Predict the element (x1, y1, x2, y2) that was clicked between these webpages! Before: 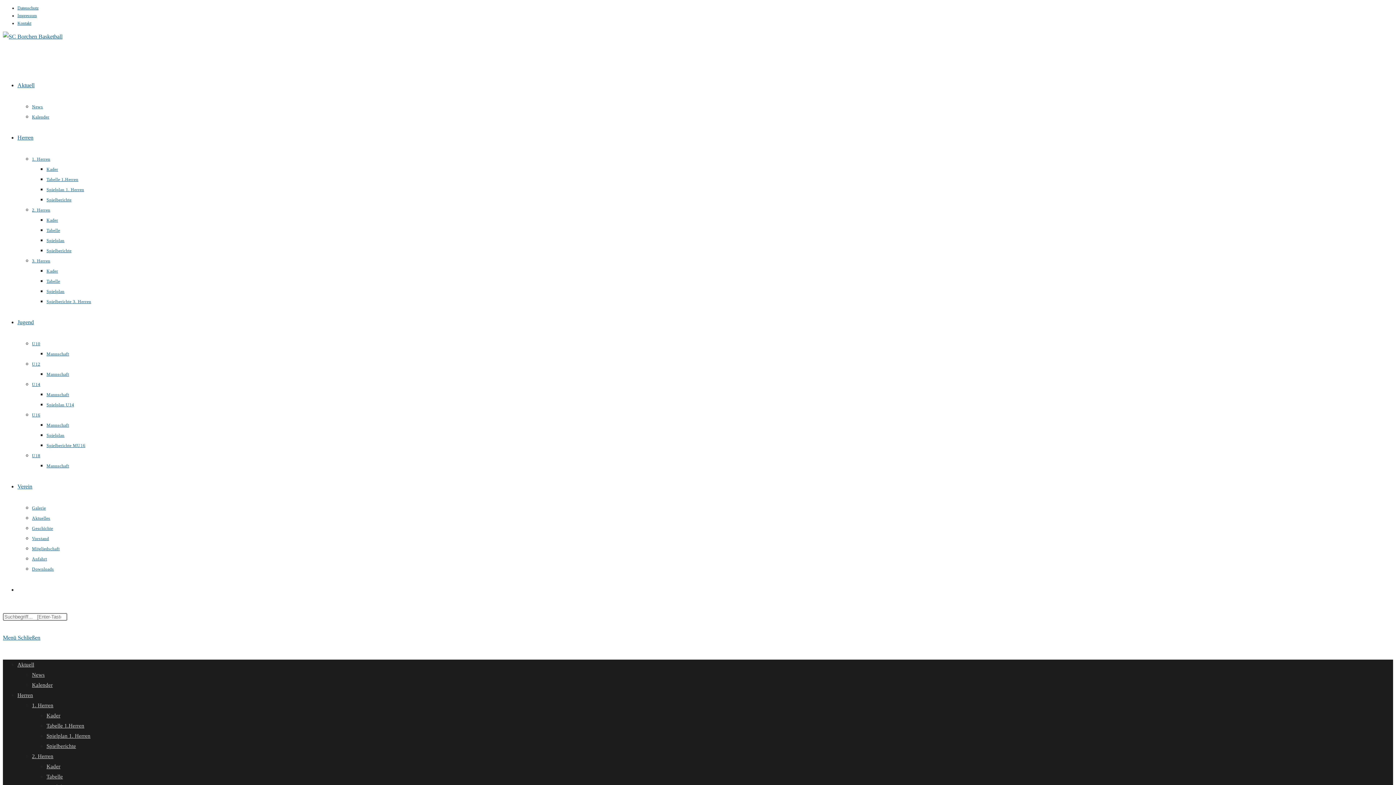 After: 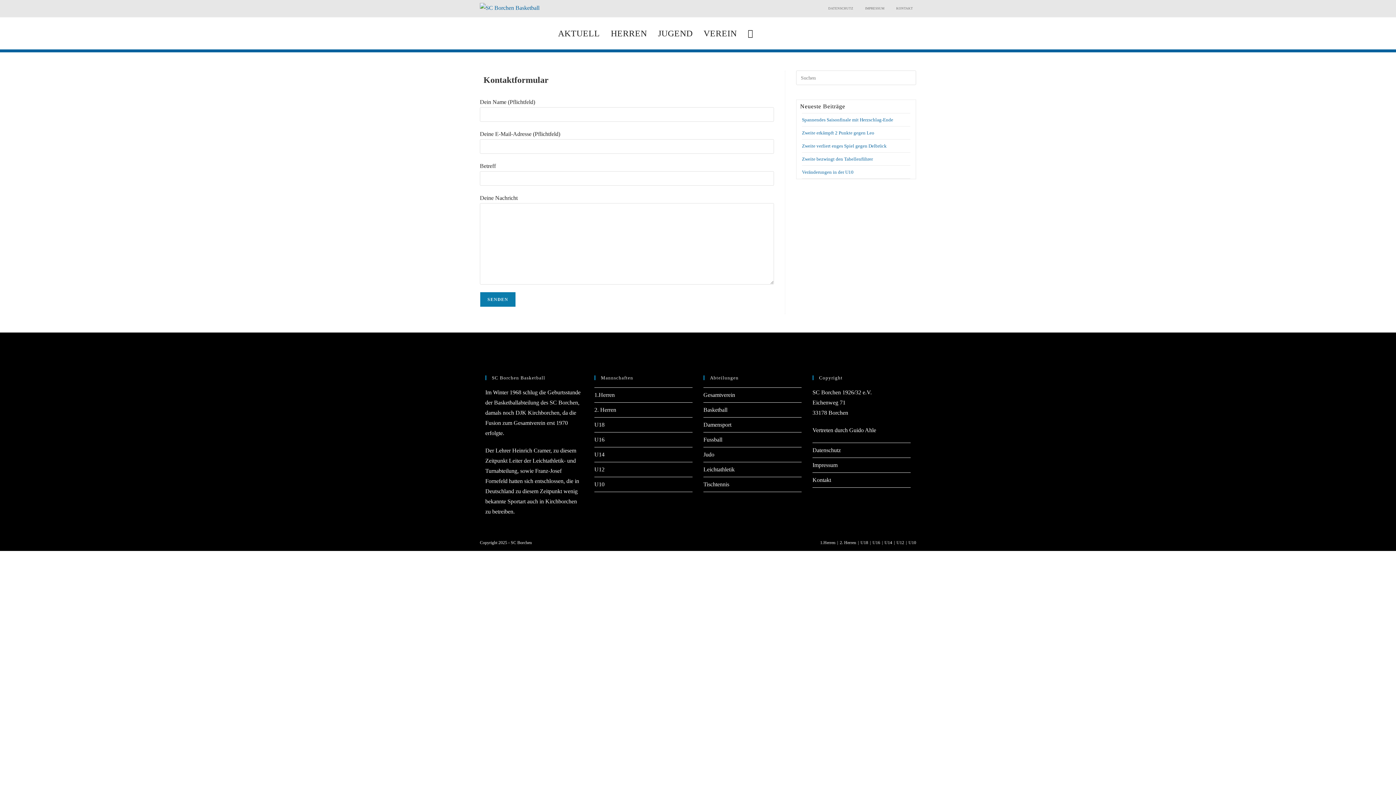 Action: bbox: (17, 20, 31, 25) label: Kontakt